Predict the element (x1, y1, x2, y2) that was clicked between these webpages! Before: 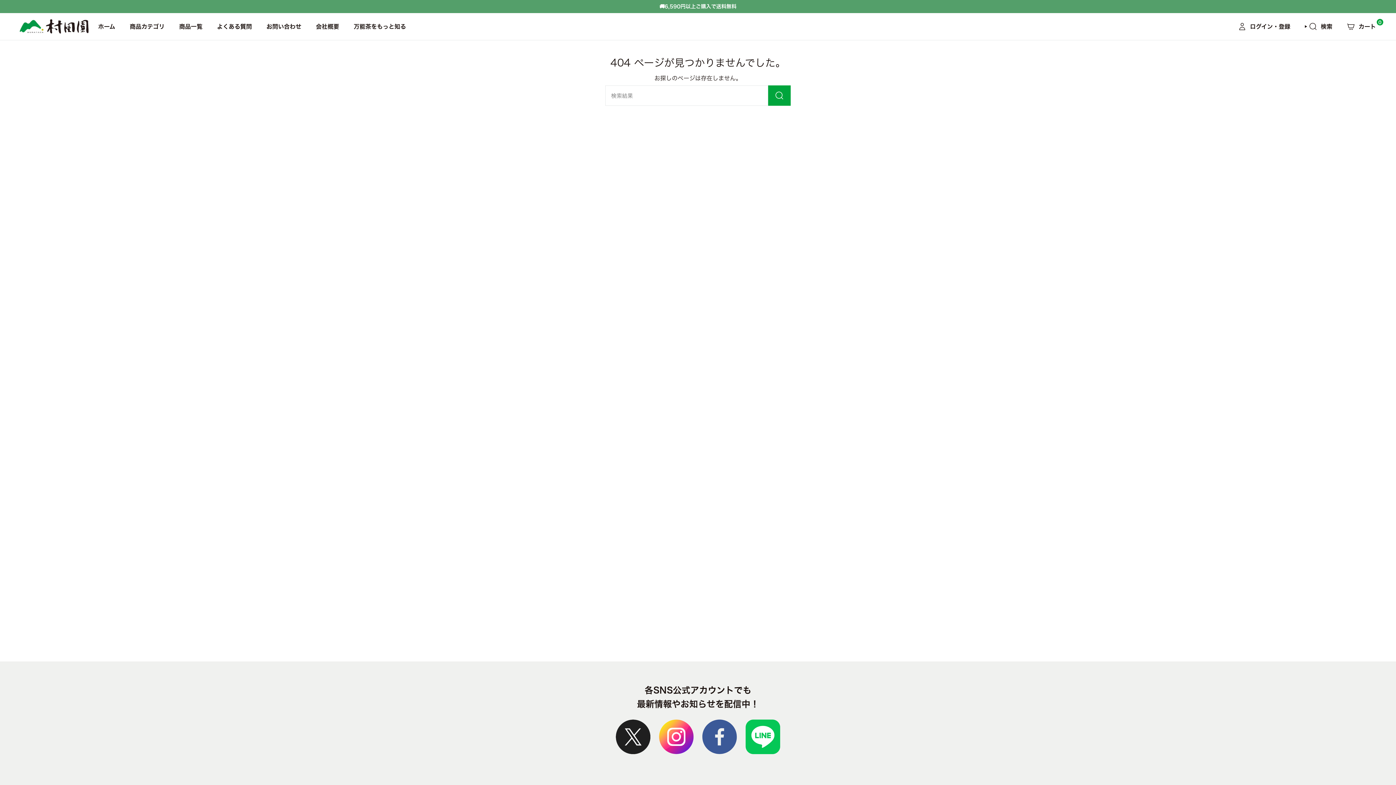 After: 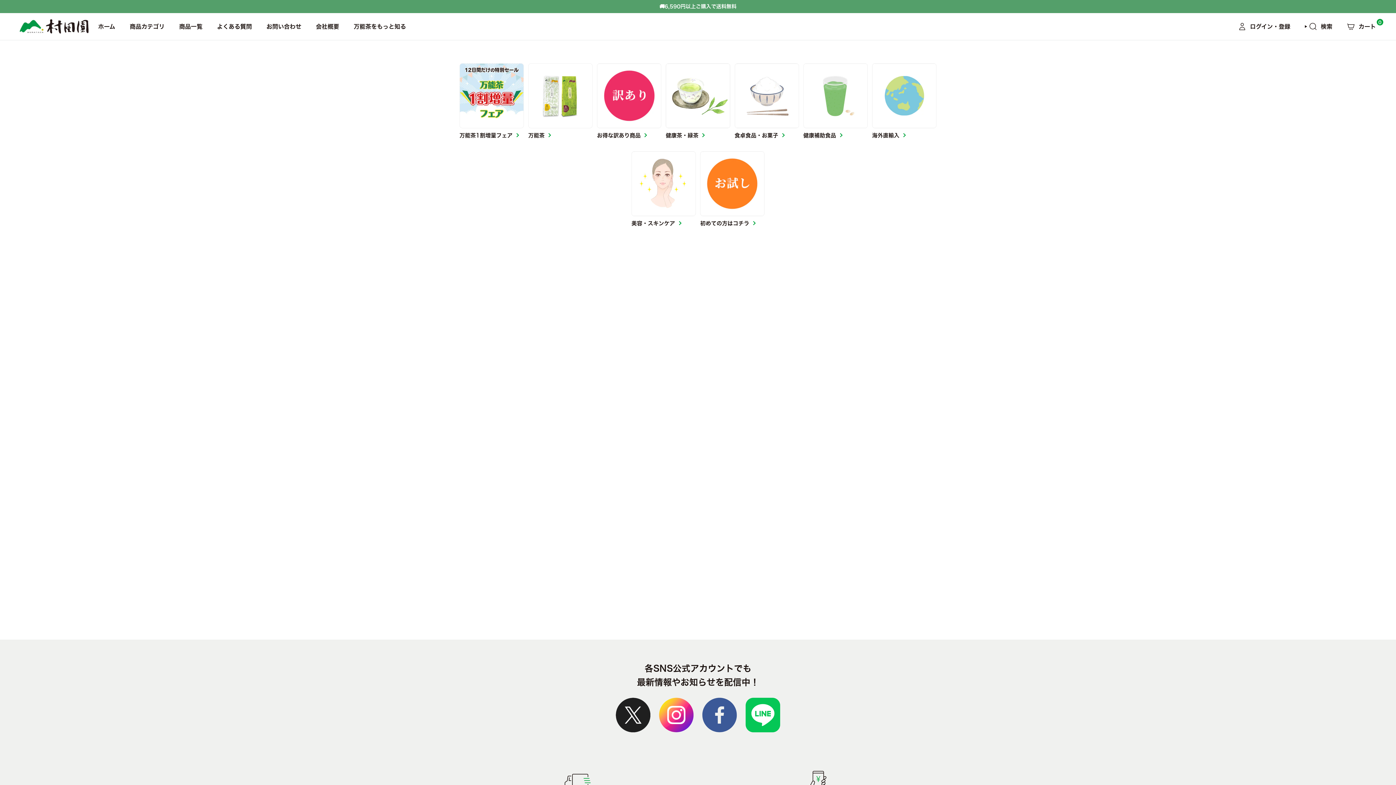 Action: label: 商品カテゴリ bbox: (122, 13, 172, 40)